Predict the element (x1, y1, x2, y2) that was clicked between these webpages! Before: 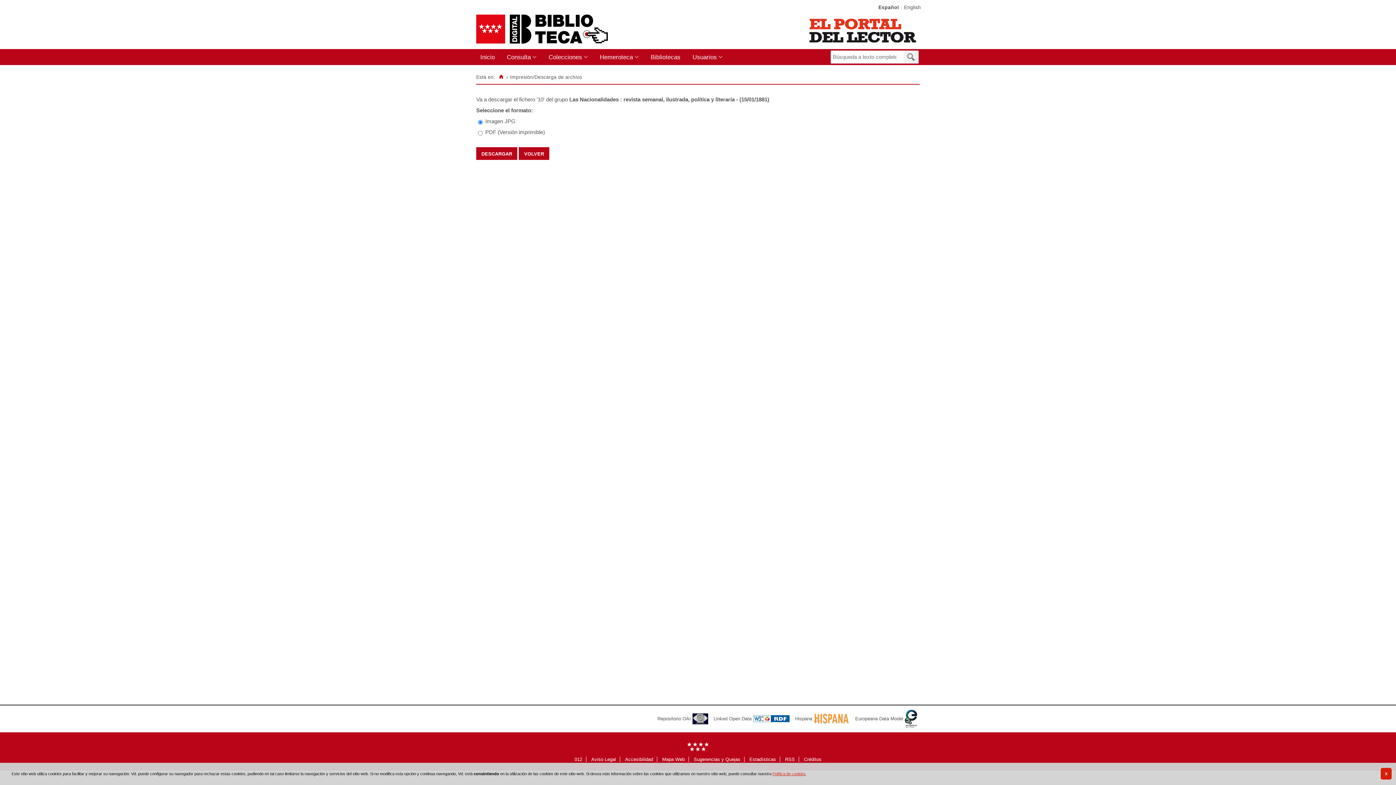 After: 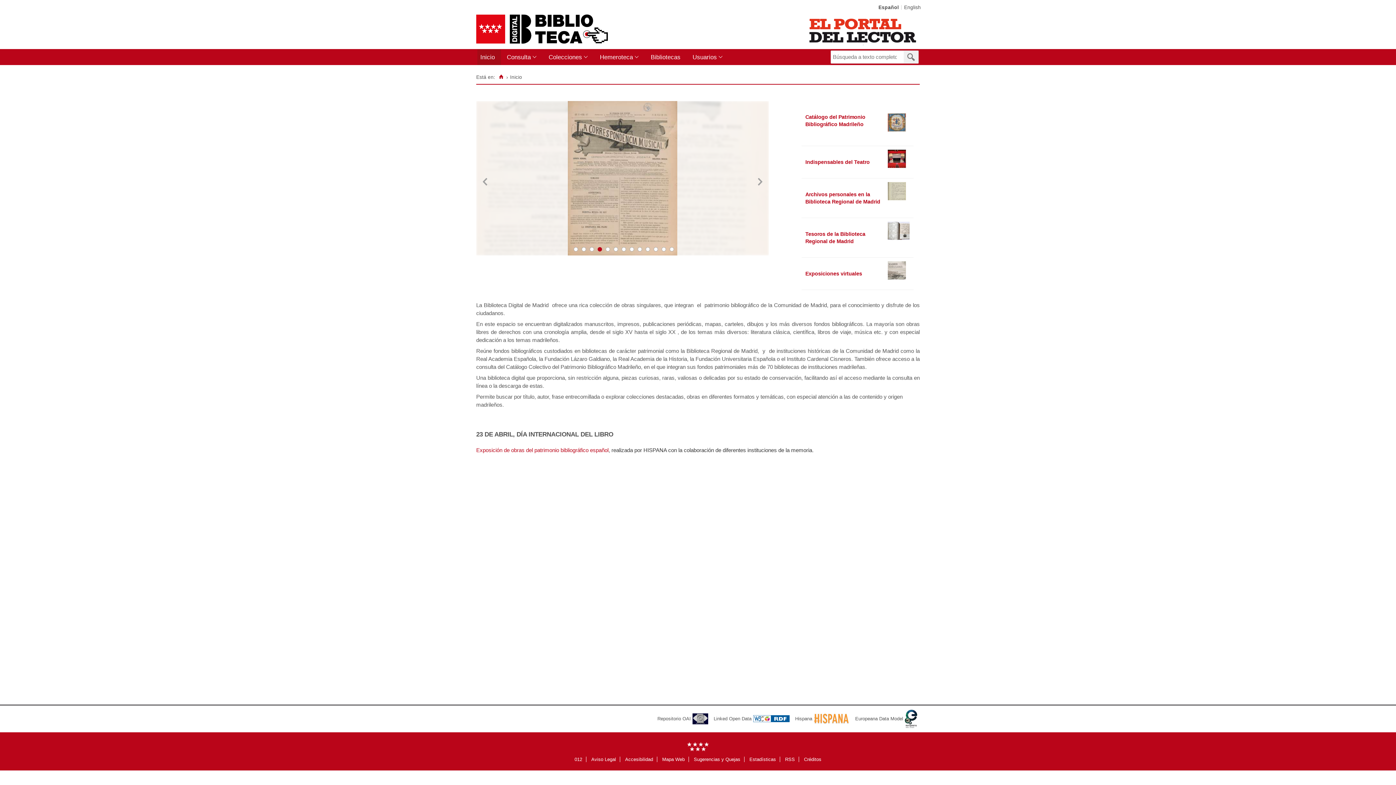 Action: label: Inicio bbox: (477, 48, 501, 64)